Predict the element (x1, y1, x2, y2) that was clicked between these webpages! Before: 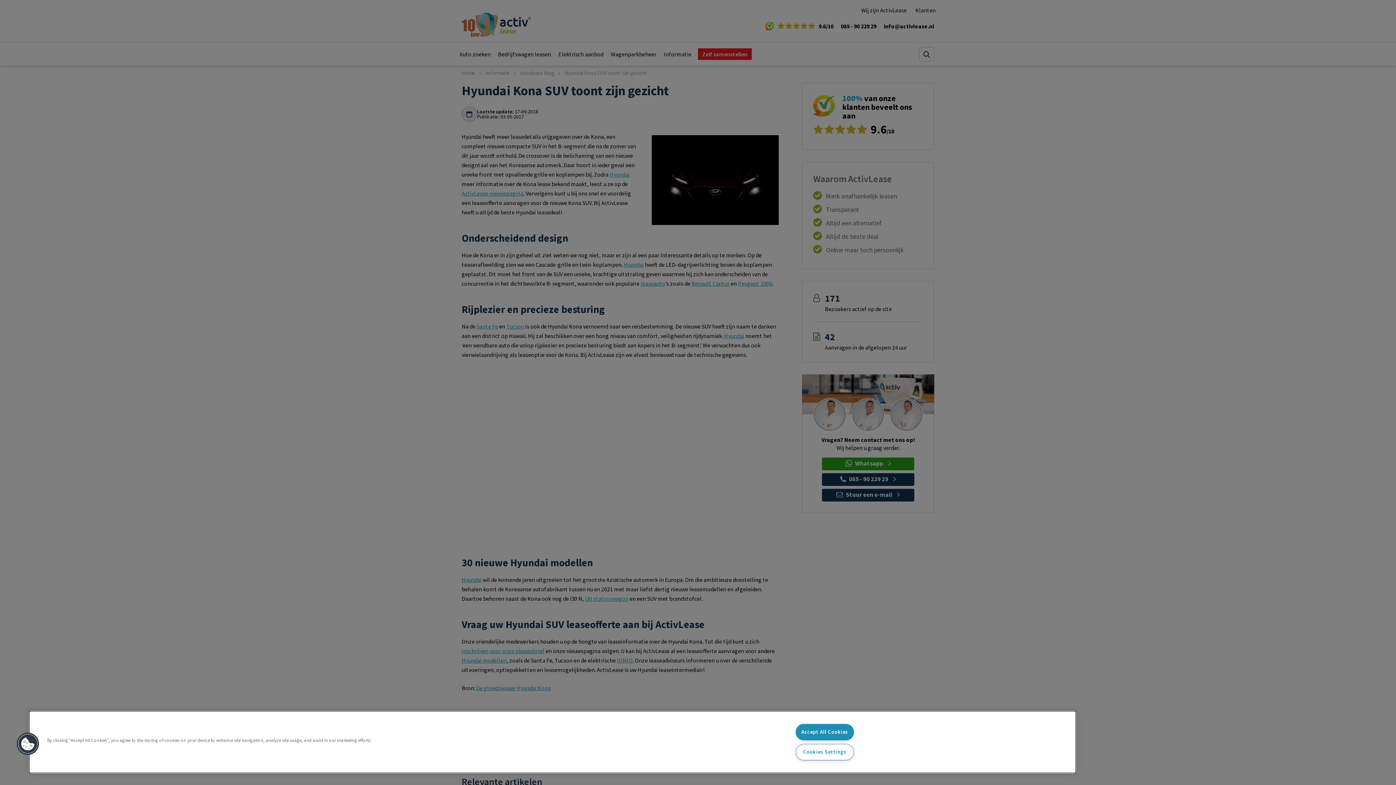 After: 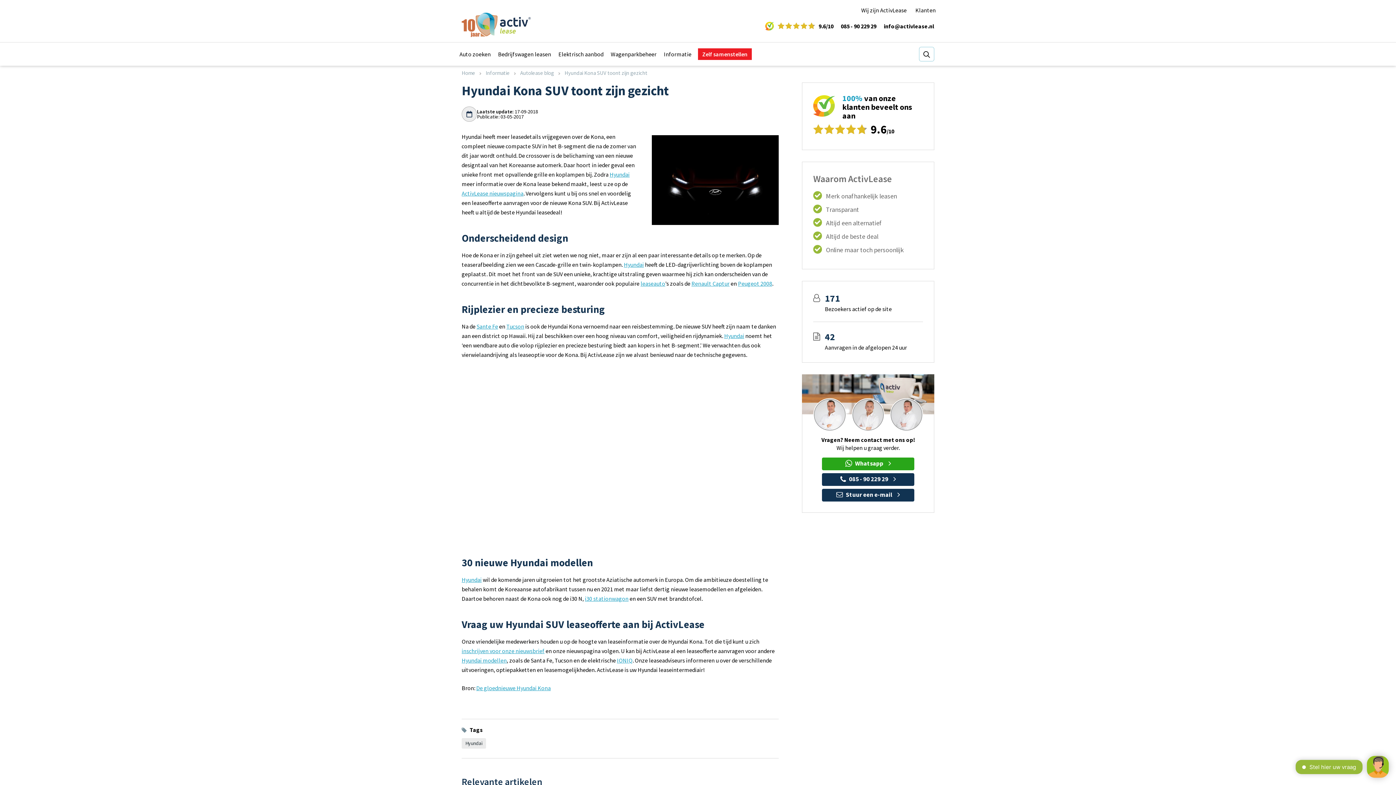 Action: label: Accept All Cookies bbox: (795, 724, 854, 740)